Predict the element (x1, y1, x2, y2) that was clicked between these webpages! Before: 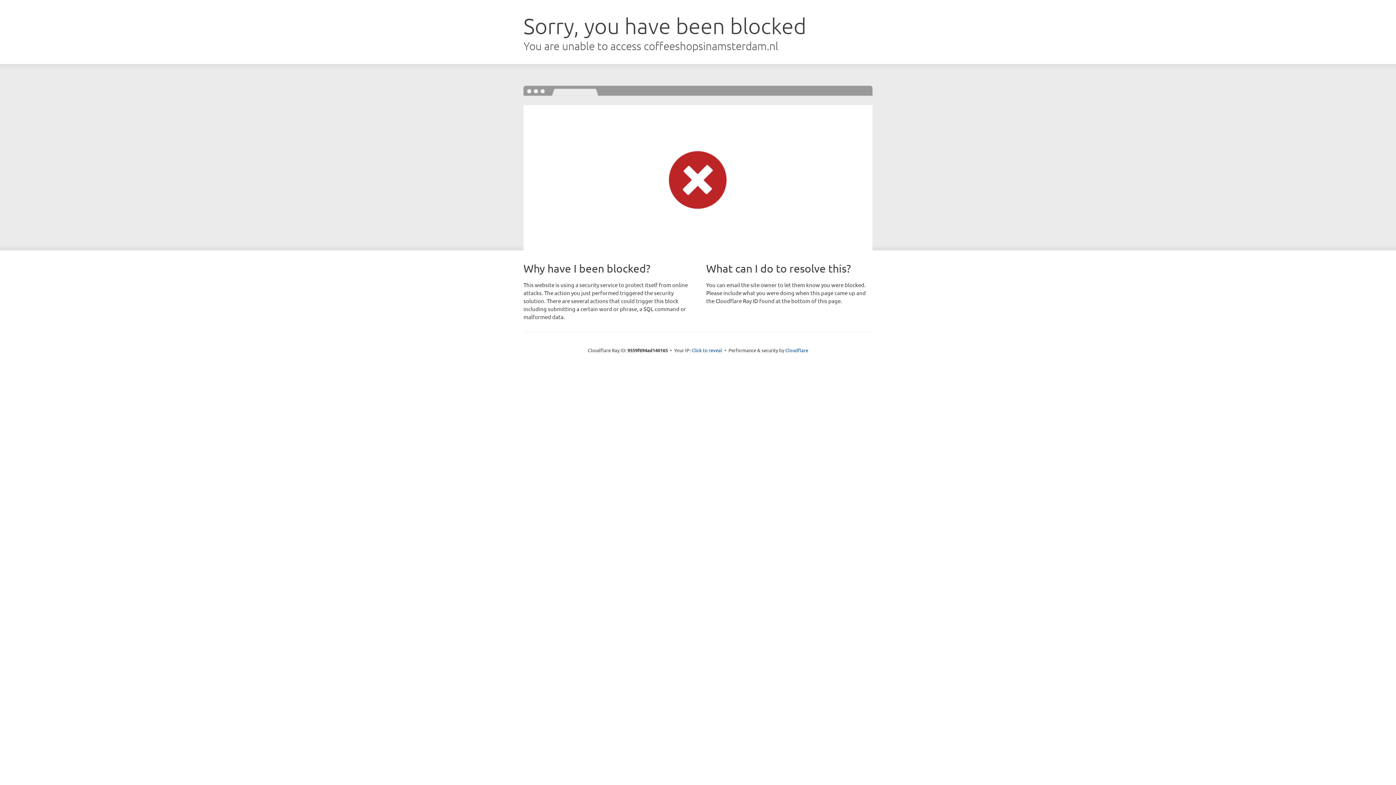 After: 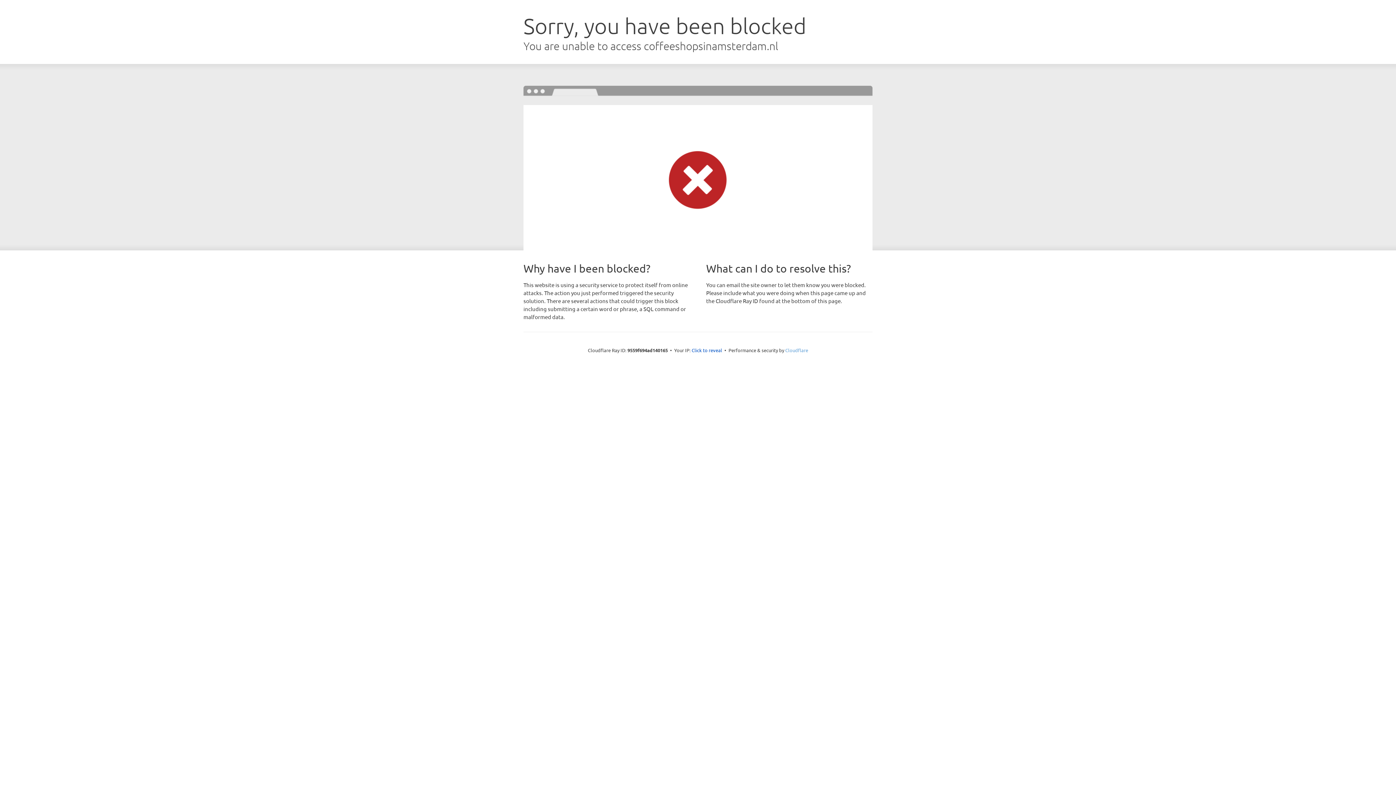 Action: label: Cloudflare bbox: (785, 347, 808, 353)